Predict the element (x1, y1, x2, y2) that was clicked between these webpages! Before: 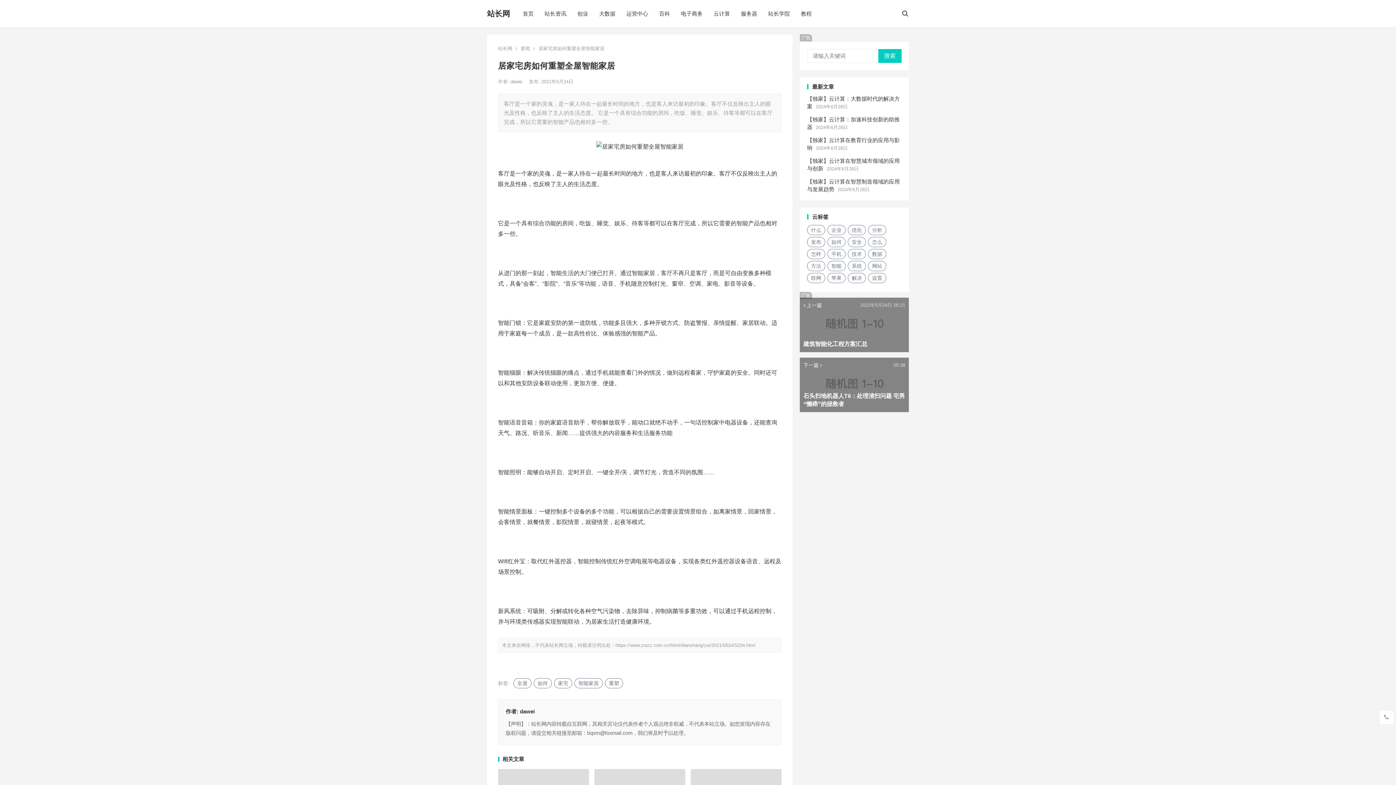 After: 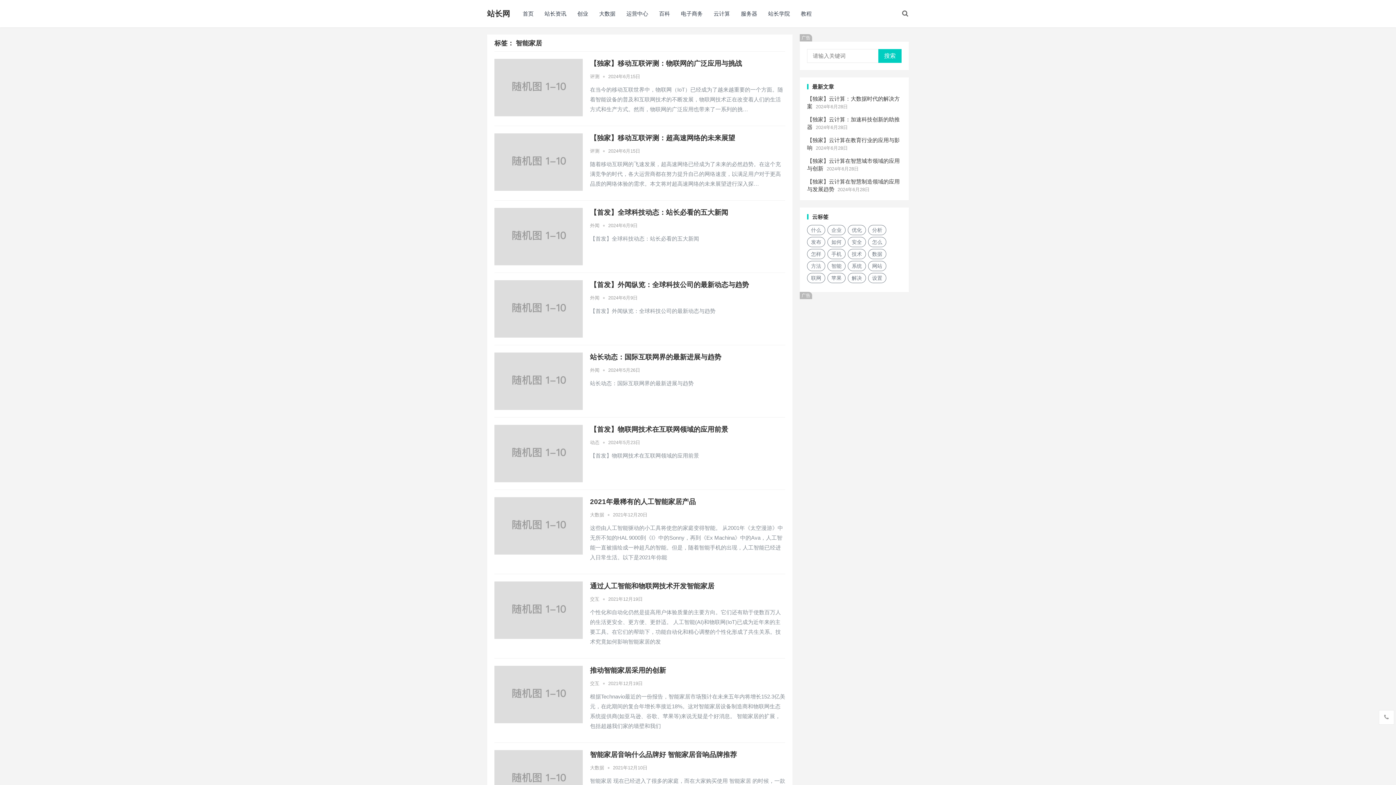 Action: label: 智能家居 bbox: (574, 678, 602, 688)